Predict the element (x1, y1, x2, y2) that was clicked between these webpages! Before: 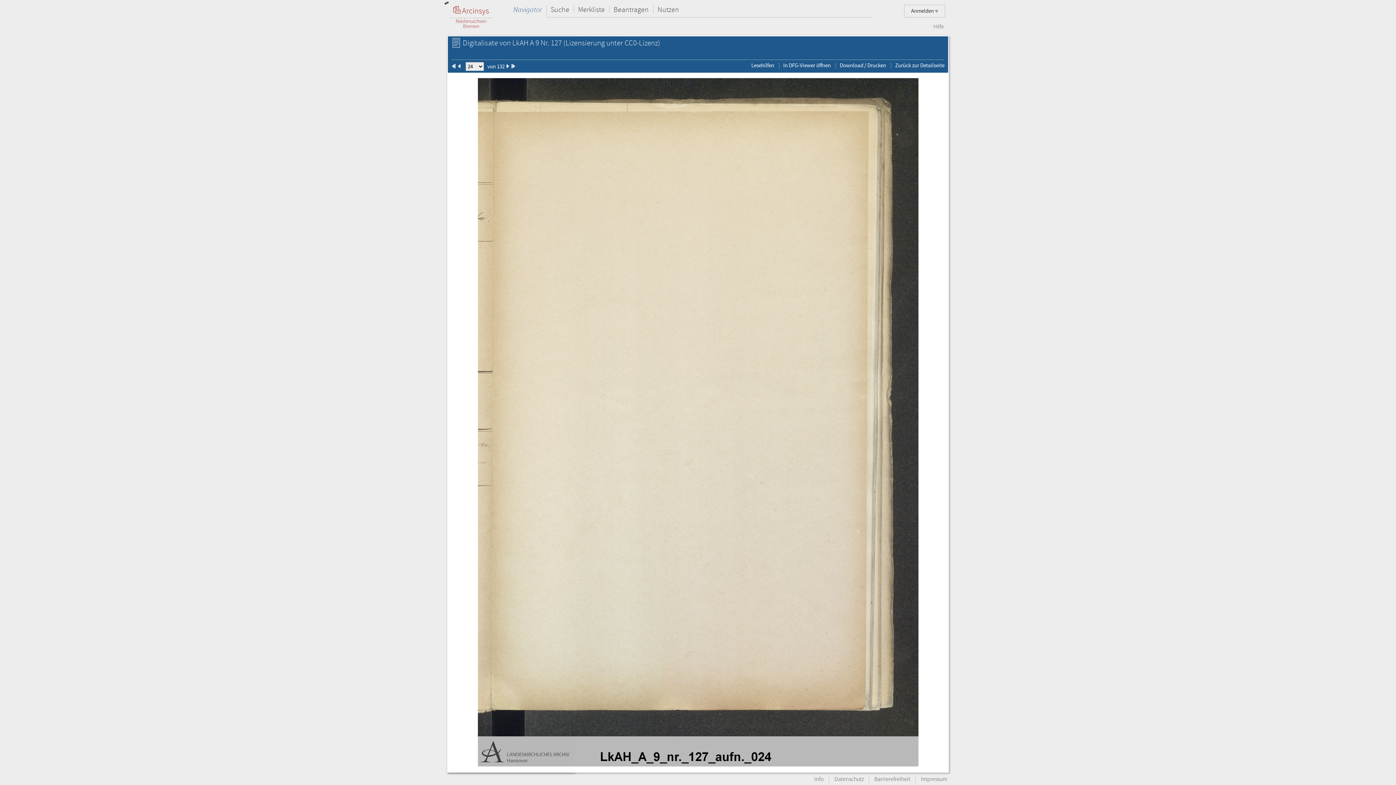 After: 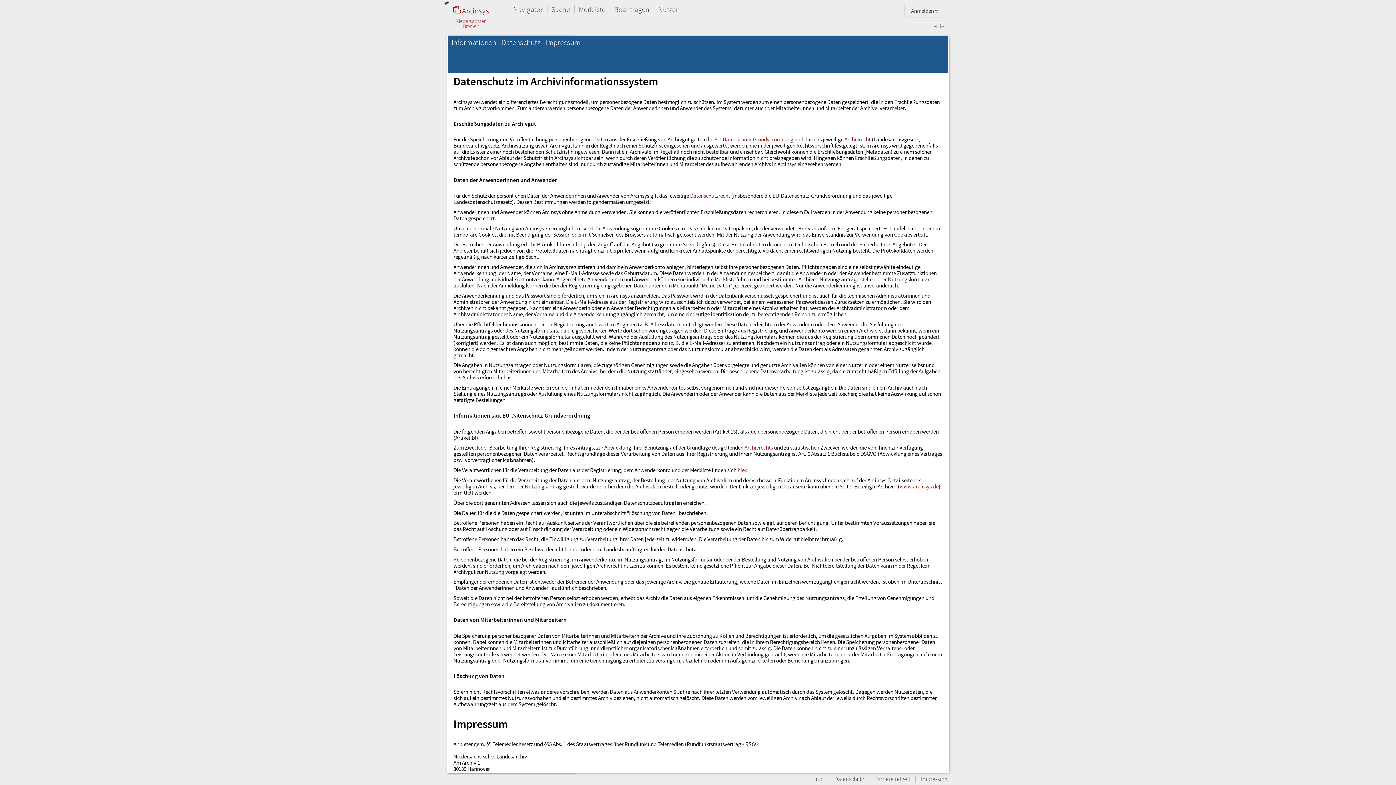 Action: bbox: (829, 776, 869, 783) label: Datenschutz